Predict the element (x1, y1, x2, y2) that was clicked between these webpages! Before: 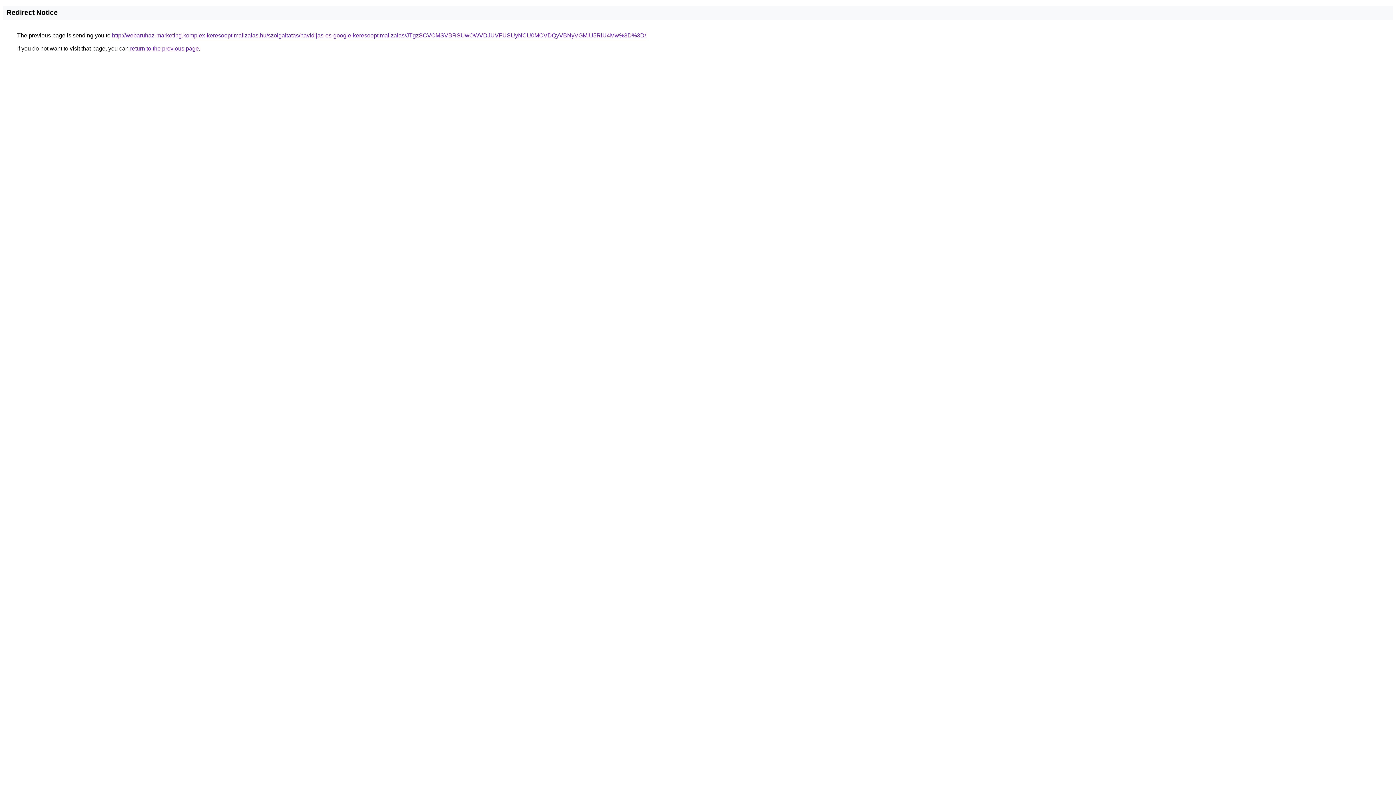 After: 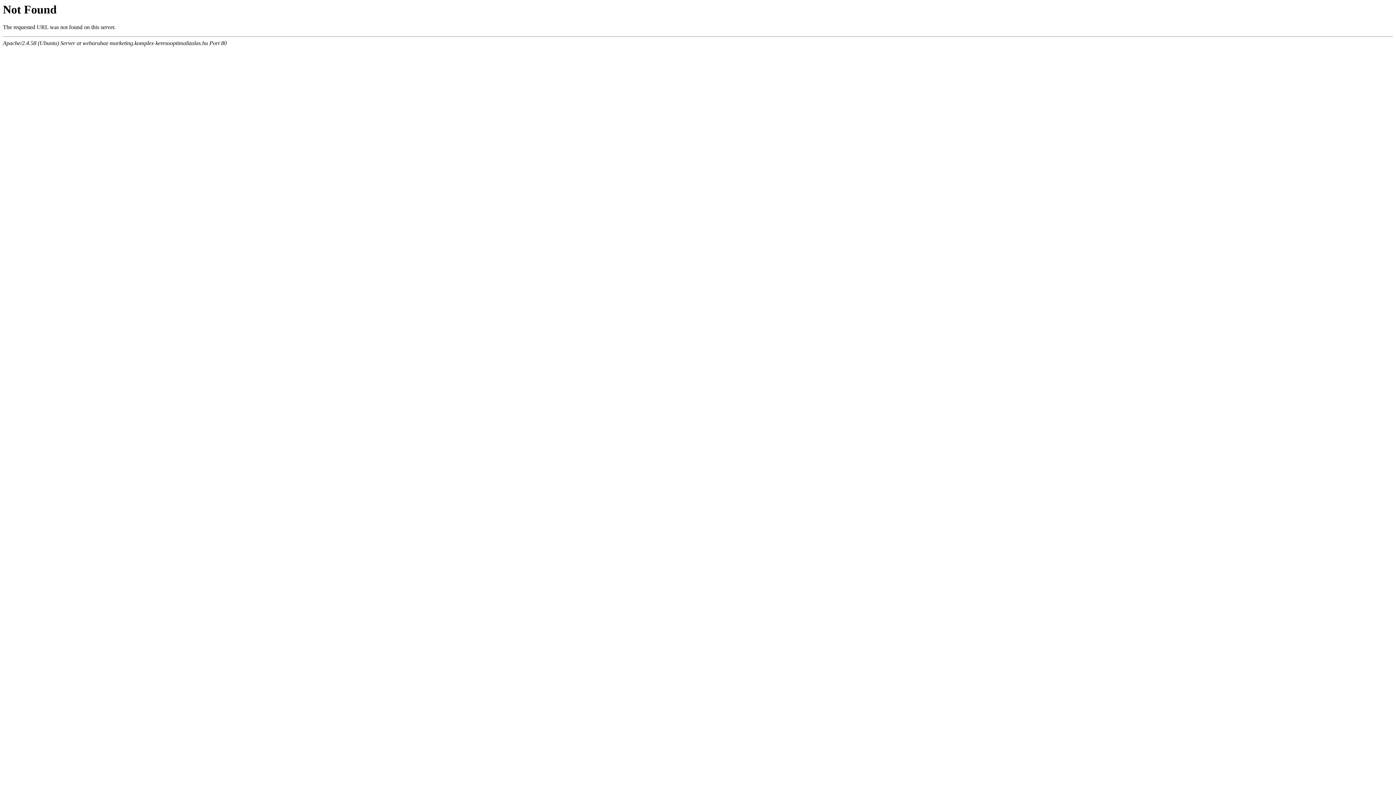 Action: label: http://webaruhaz-marketing.komplex-keresooptimalizalas.hu/szolgaltatas/havidijas-es-google-keresooptimalizalas/JTgzSCVCMSVBRSUwOWVDJUVFUSUyNCU0MCVDQyVBNyVGMiU5RiU4Mw%3D%3D/ bbox: (112, 32, 646, 38)